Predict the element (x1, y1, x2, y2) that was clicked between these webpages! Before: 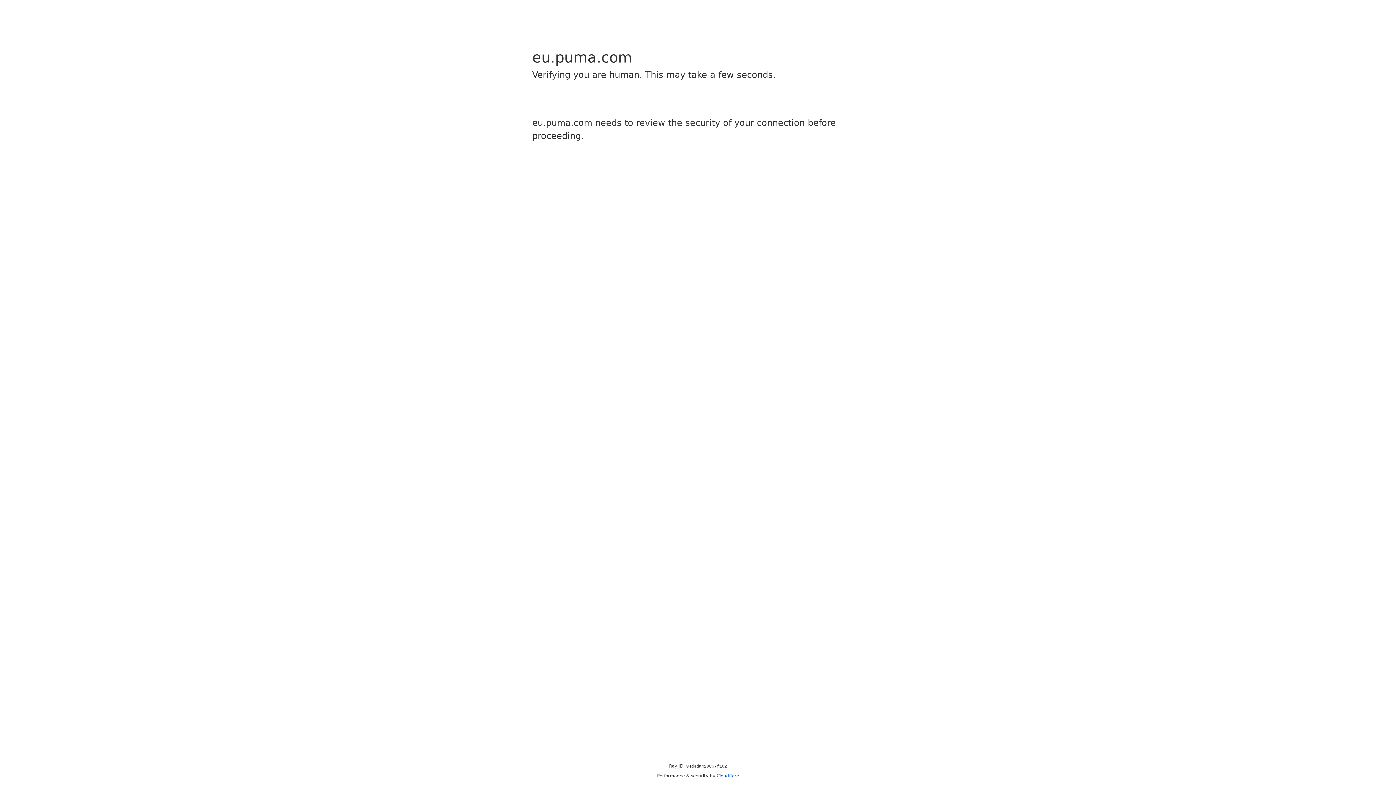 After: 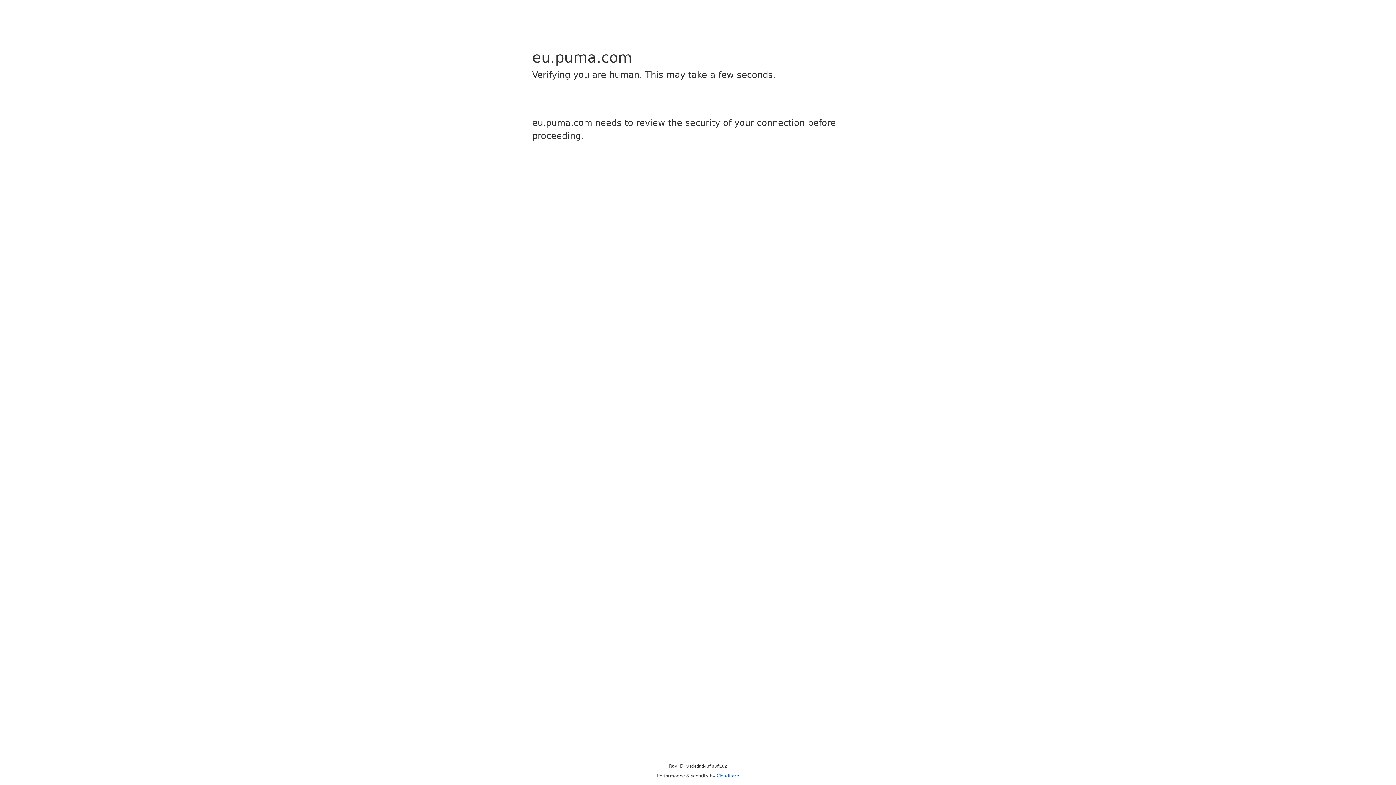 Action: bbox: (716, 773, 739, 778) label: Cloudflare